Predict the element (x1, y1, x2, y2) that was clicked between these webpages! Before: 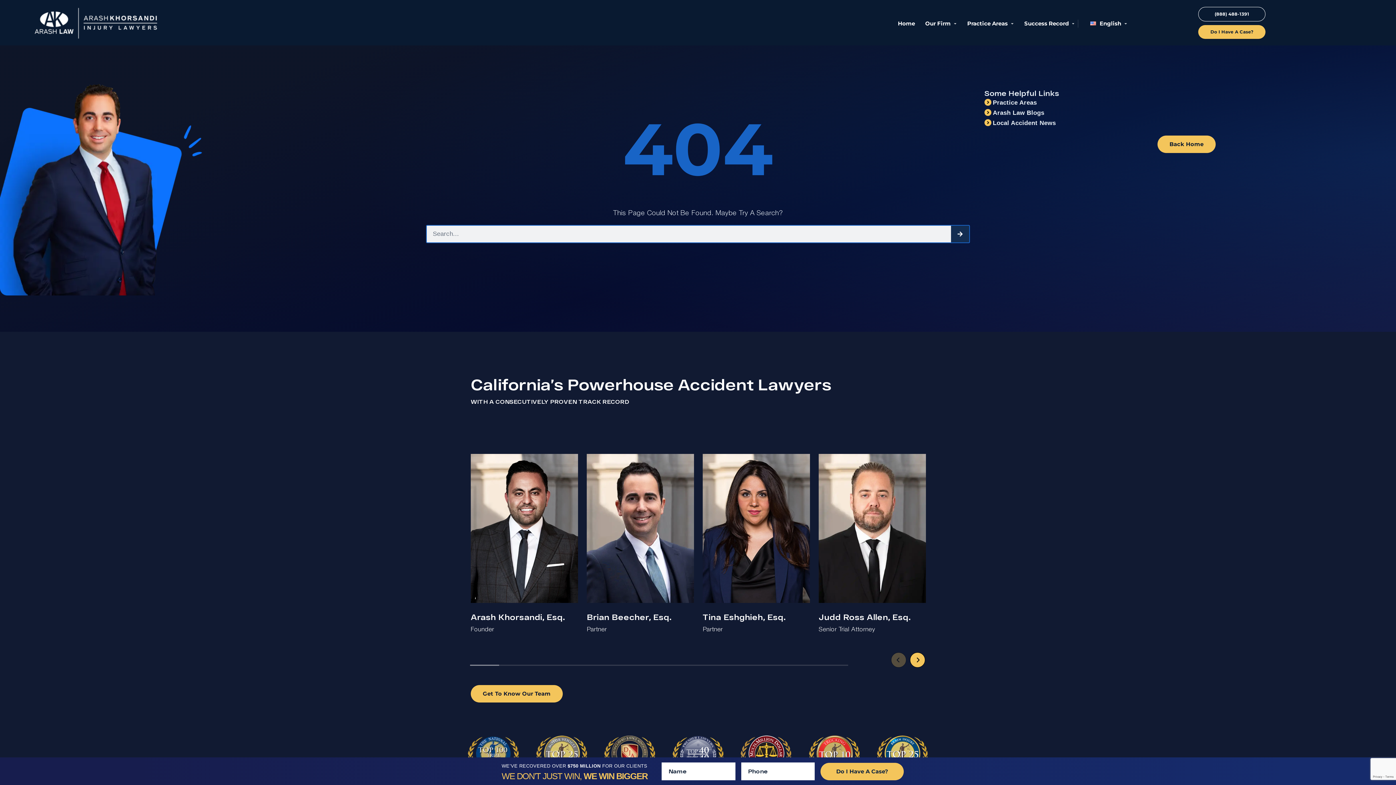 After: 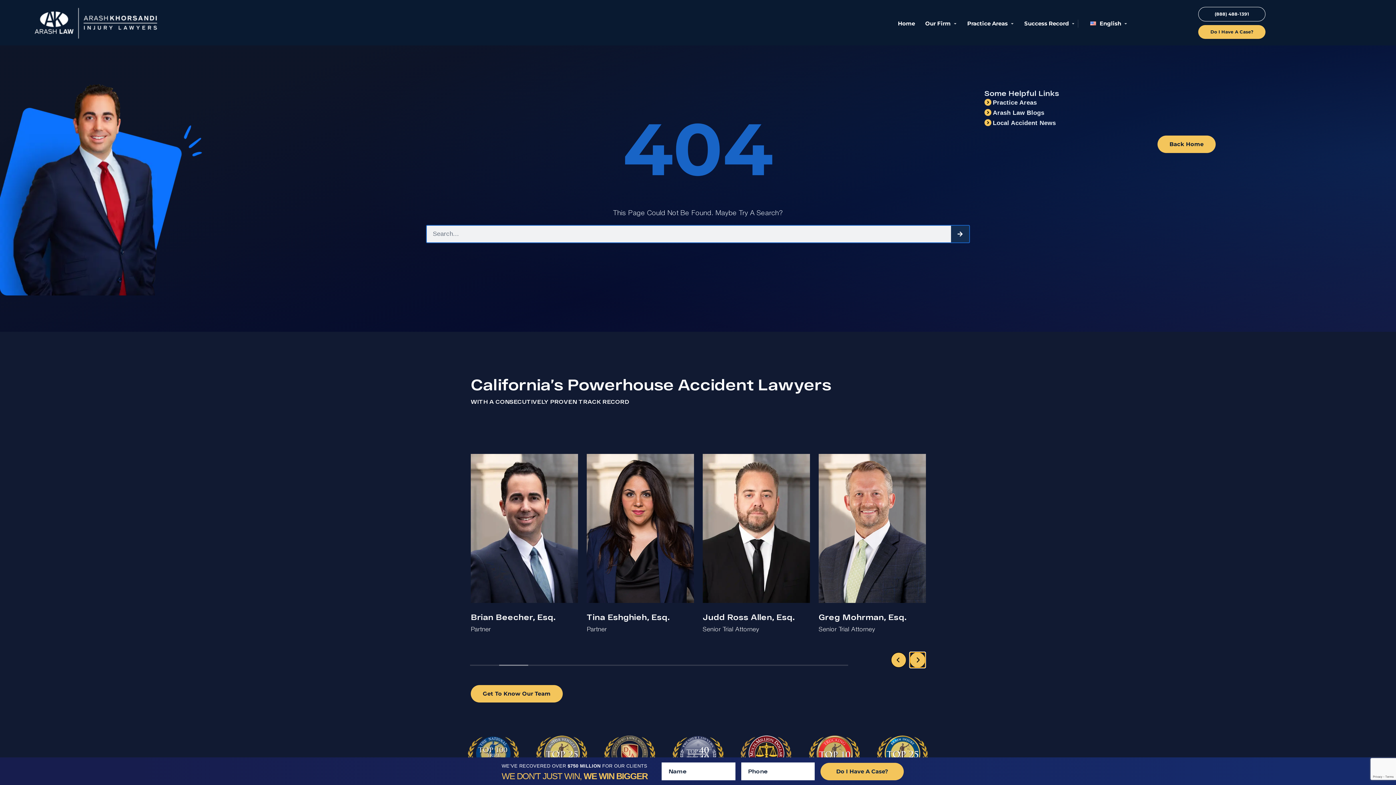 Action: label: Next bbox: (910, 652, 925, 668)